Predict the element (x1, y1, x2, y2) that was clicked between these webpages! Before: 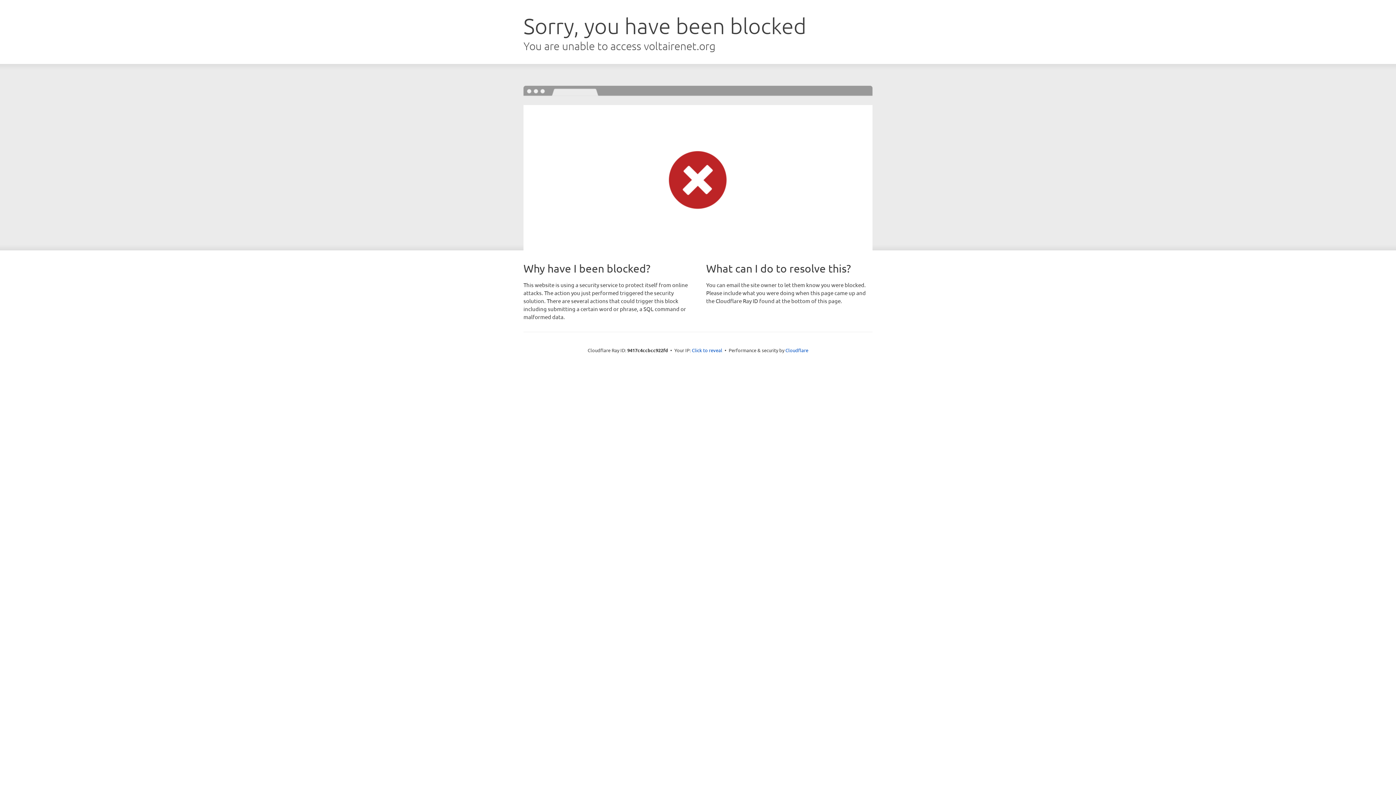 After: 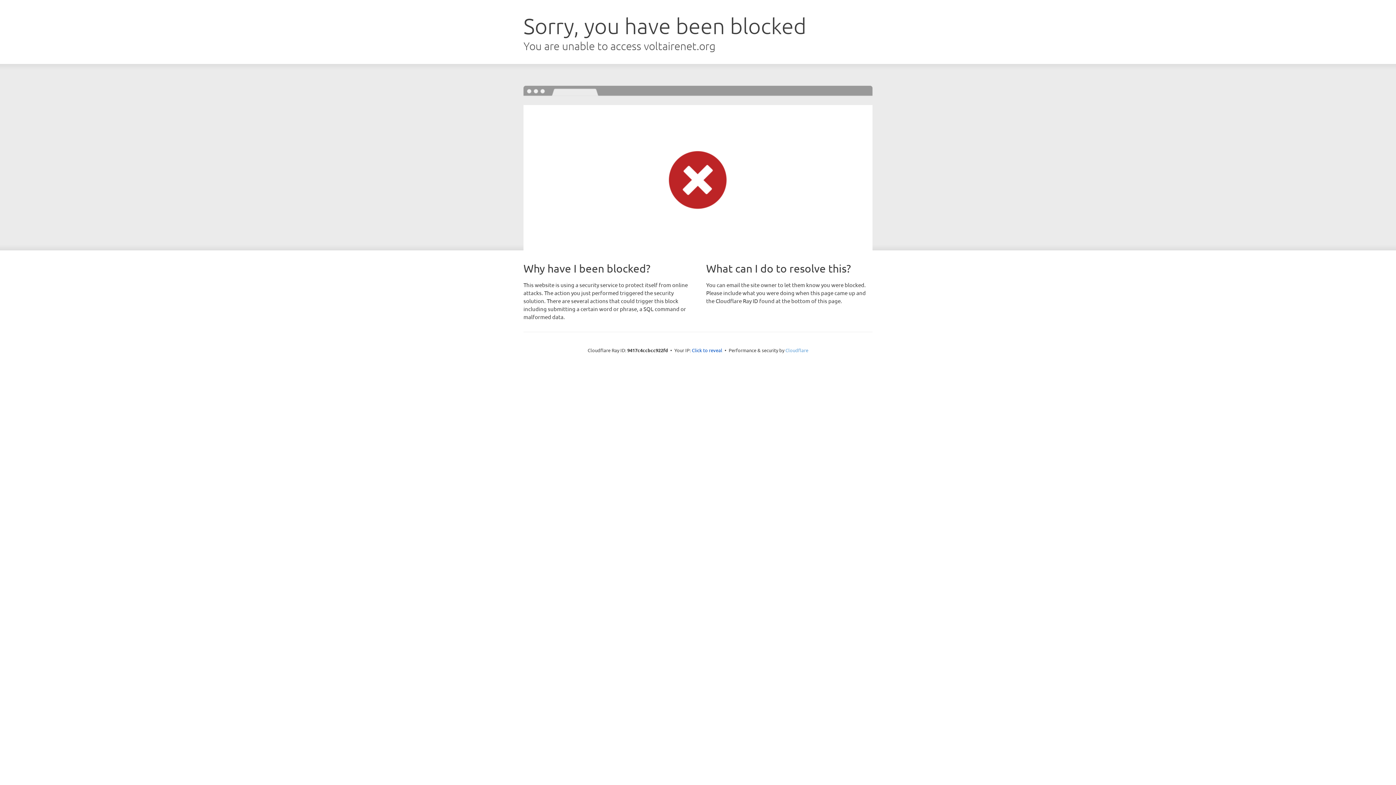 Action: bbox: (785, 347, 808, 353) label: Cloudflare